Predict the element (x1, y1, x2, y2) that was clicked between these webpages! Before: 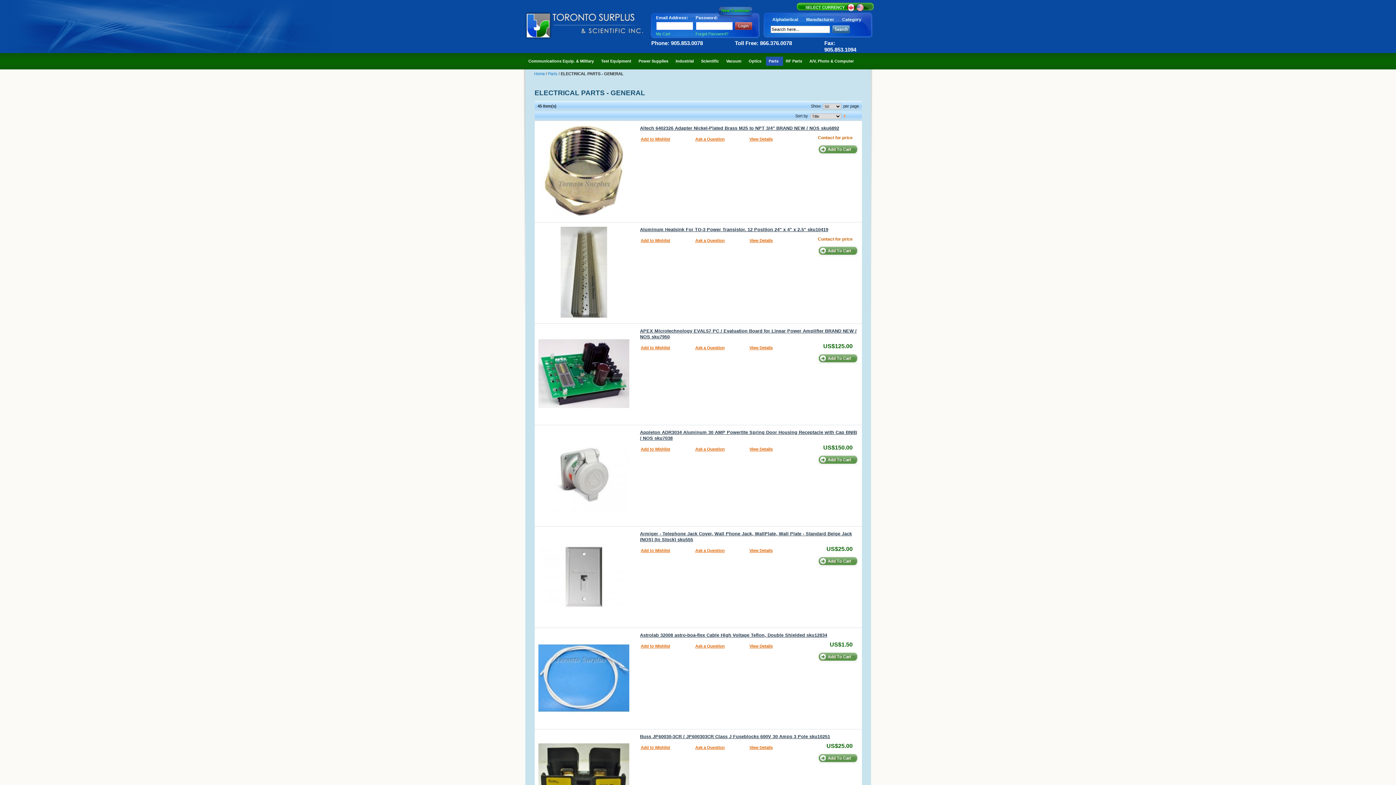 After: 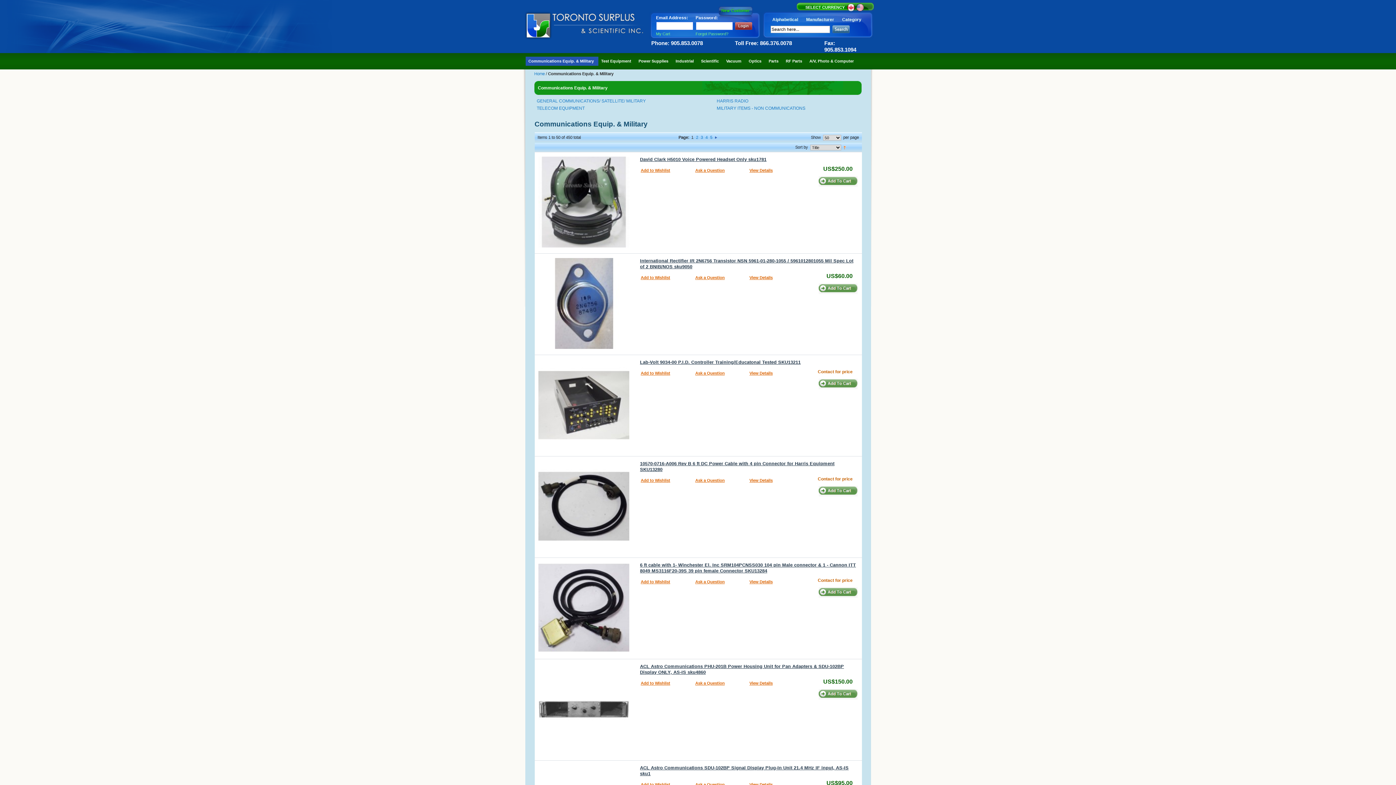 Action: bbox: (525, 56, 598, 65) label: Communications Equip. & Military